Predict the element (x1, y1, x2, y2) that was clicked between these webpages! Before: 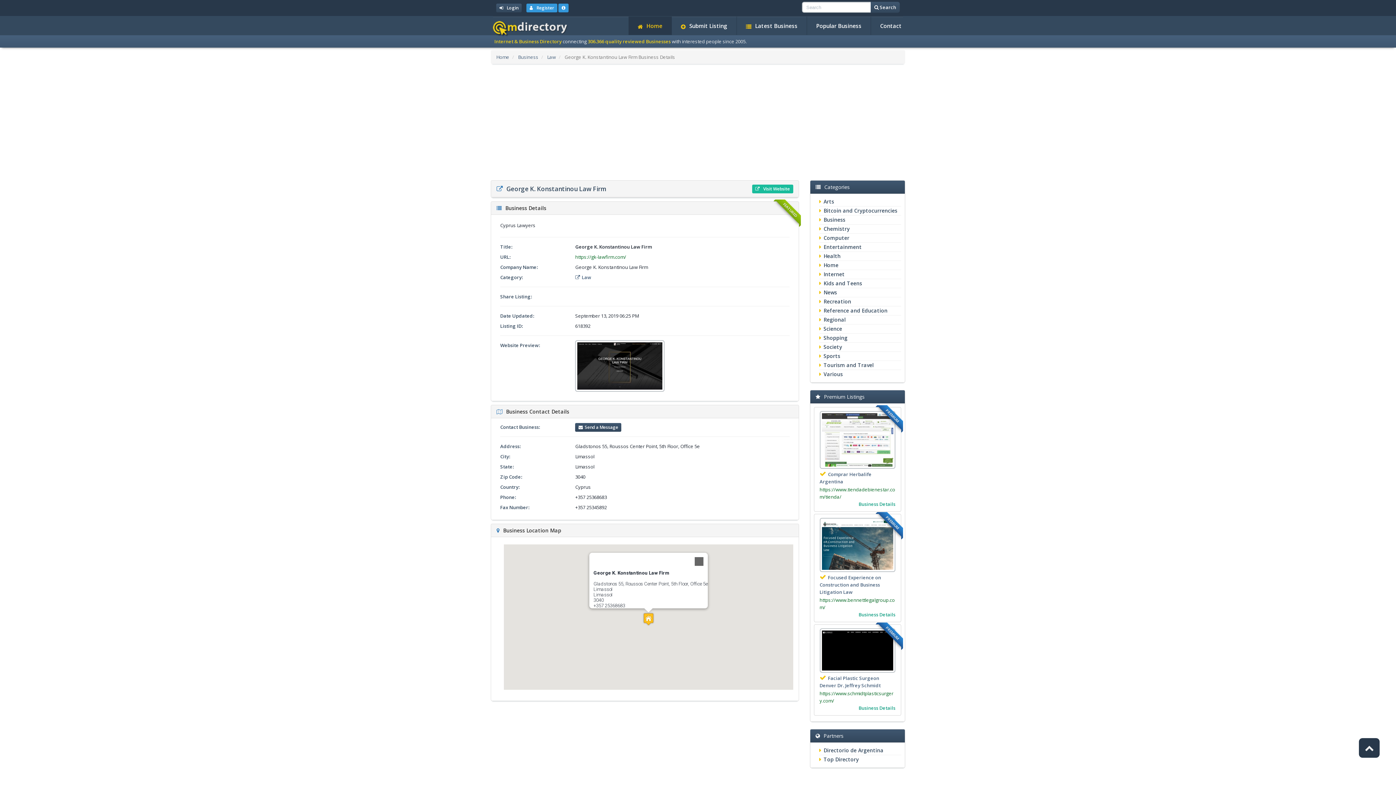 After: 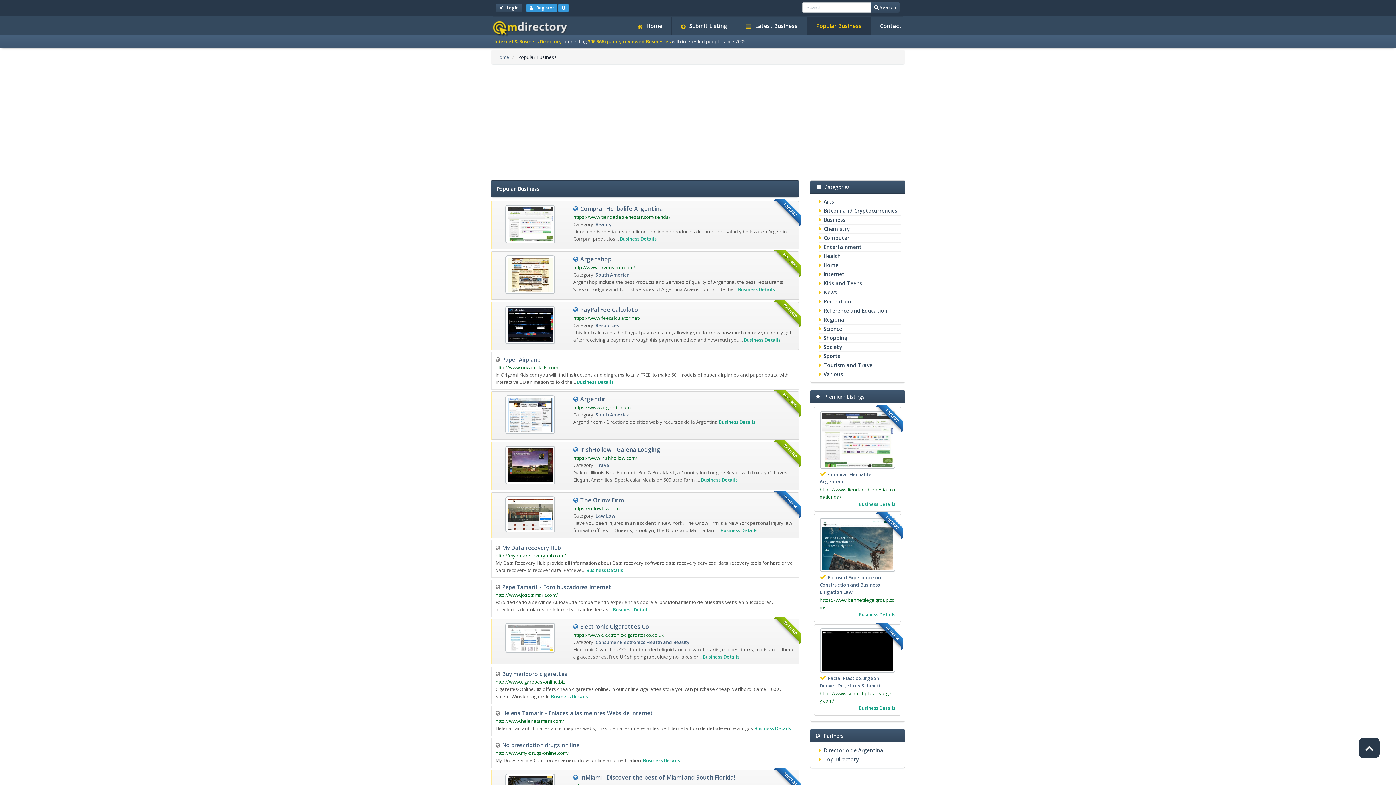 Action: label: Popular Business bbox: (807, 16, 870, 34)